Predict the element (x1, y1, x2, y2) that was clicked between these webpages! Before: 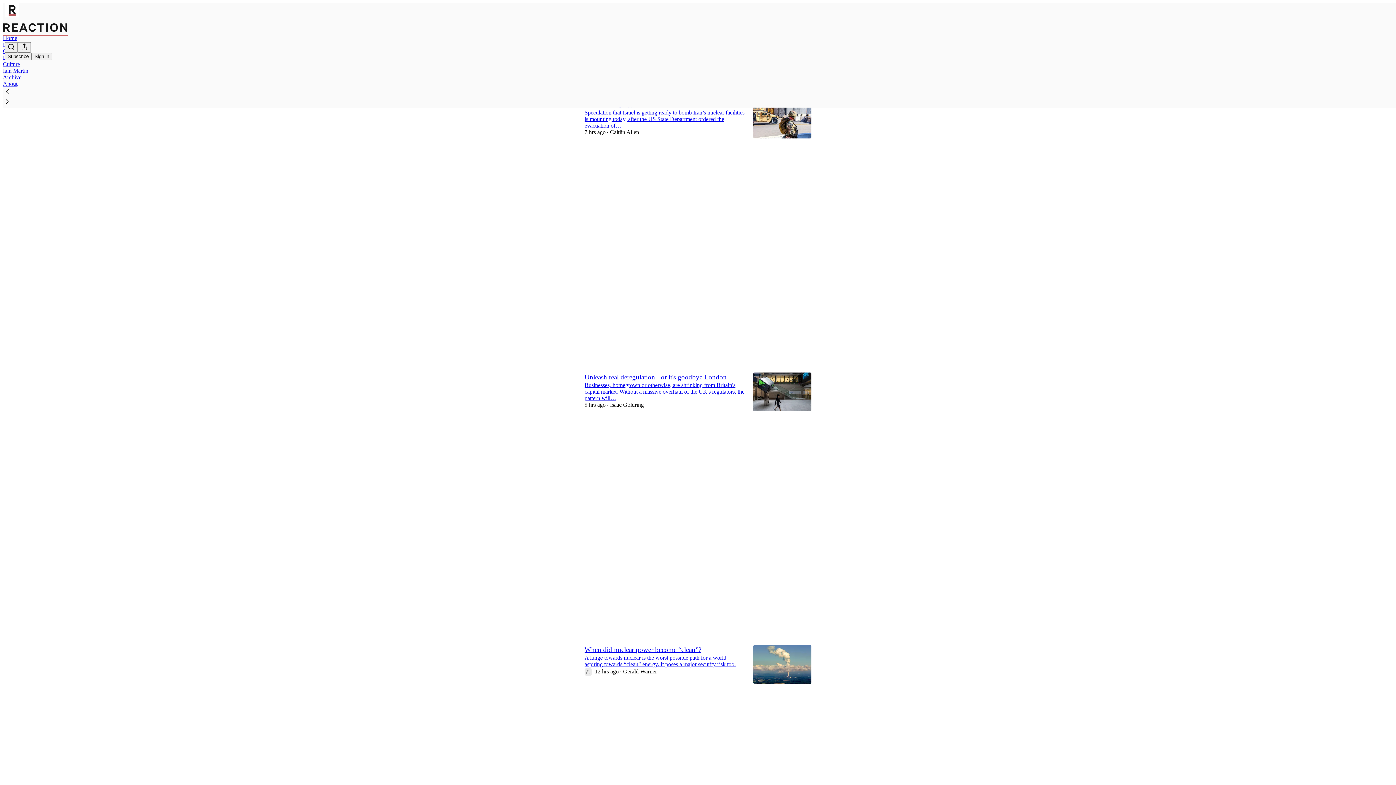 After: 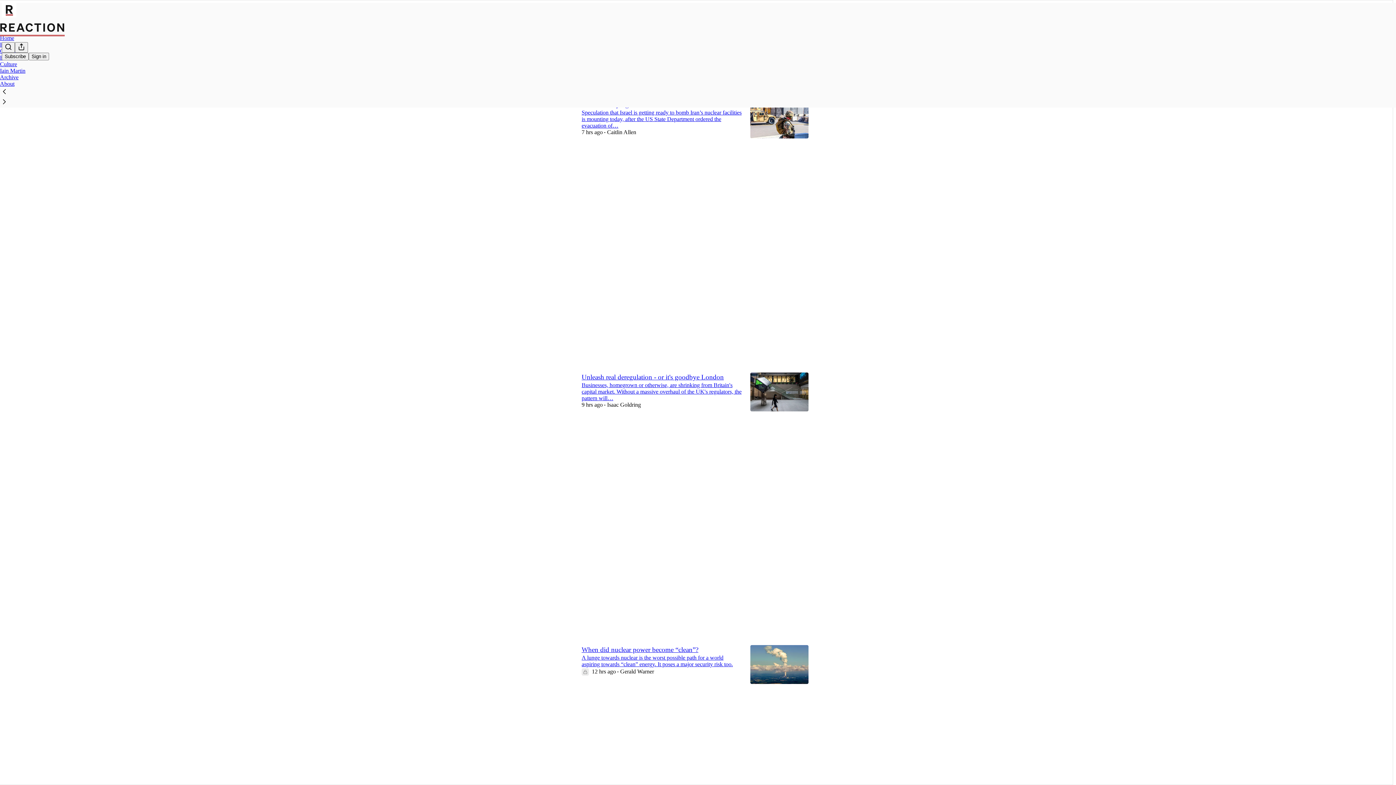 Action: bbox: (2, 87, 1399, 97)